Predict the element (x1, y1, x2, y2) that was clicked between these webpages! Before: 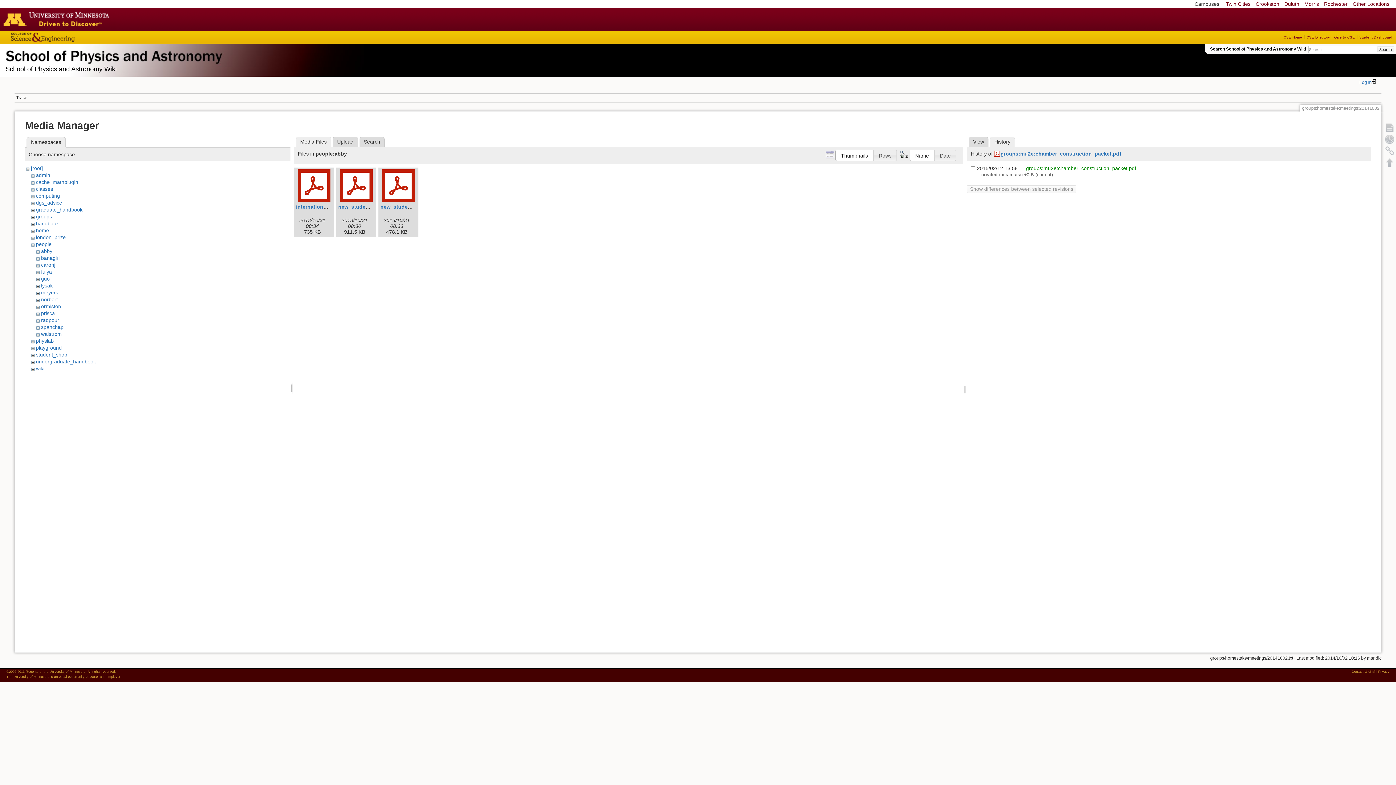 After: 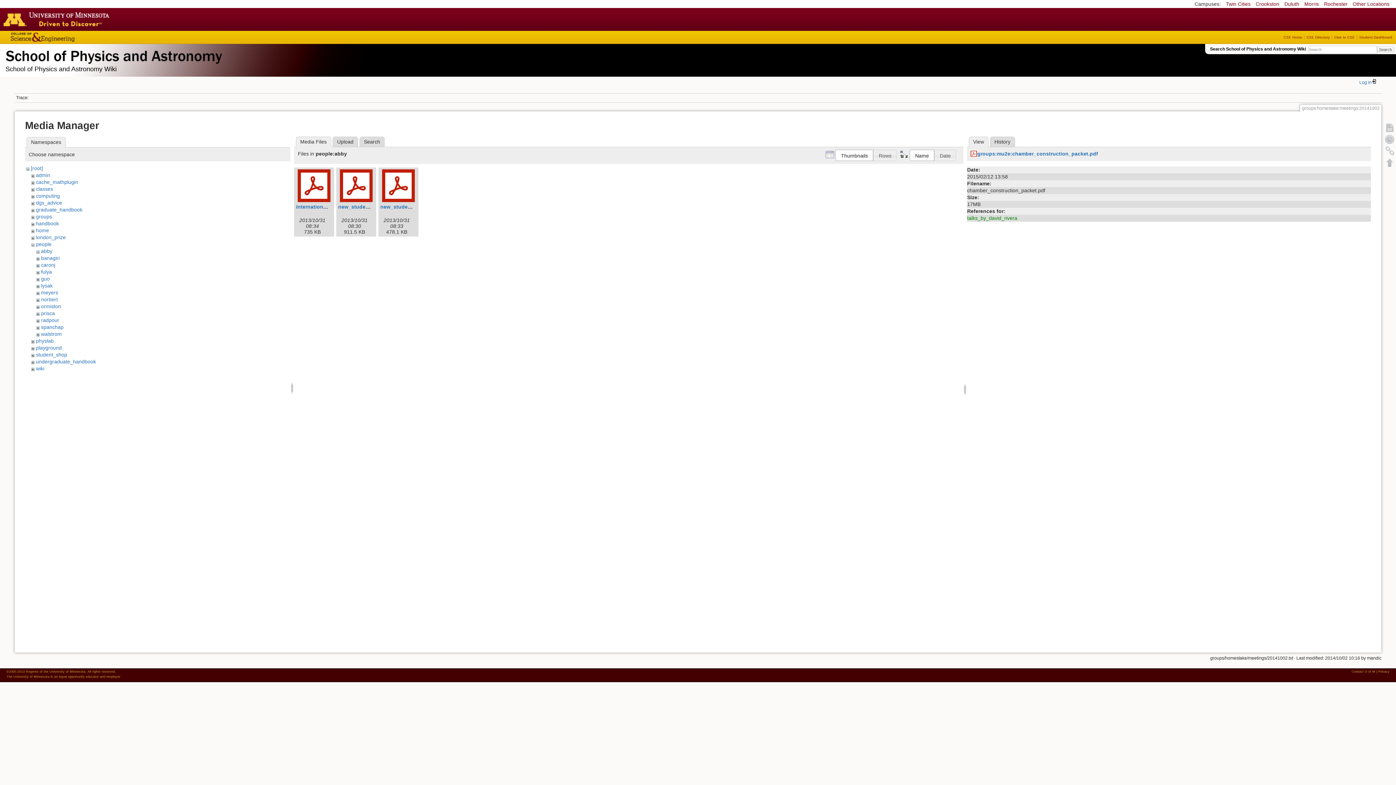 Action: bbox: (968, 136, 988, 147) label: View